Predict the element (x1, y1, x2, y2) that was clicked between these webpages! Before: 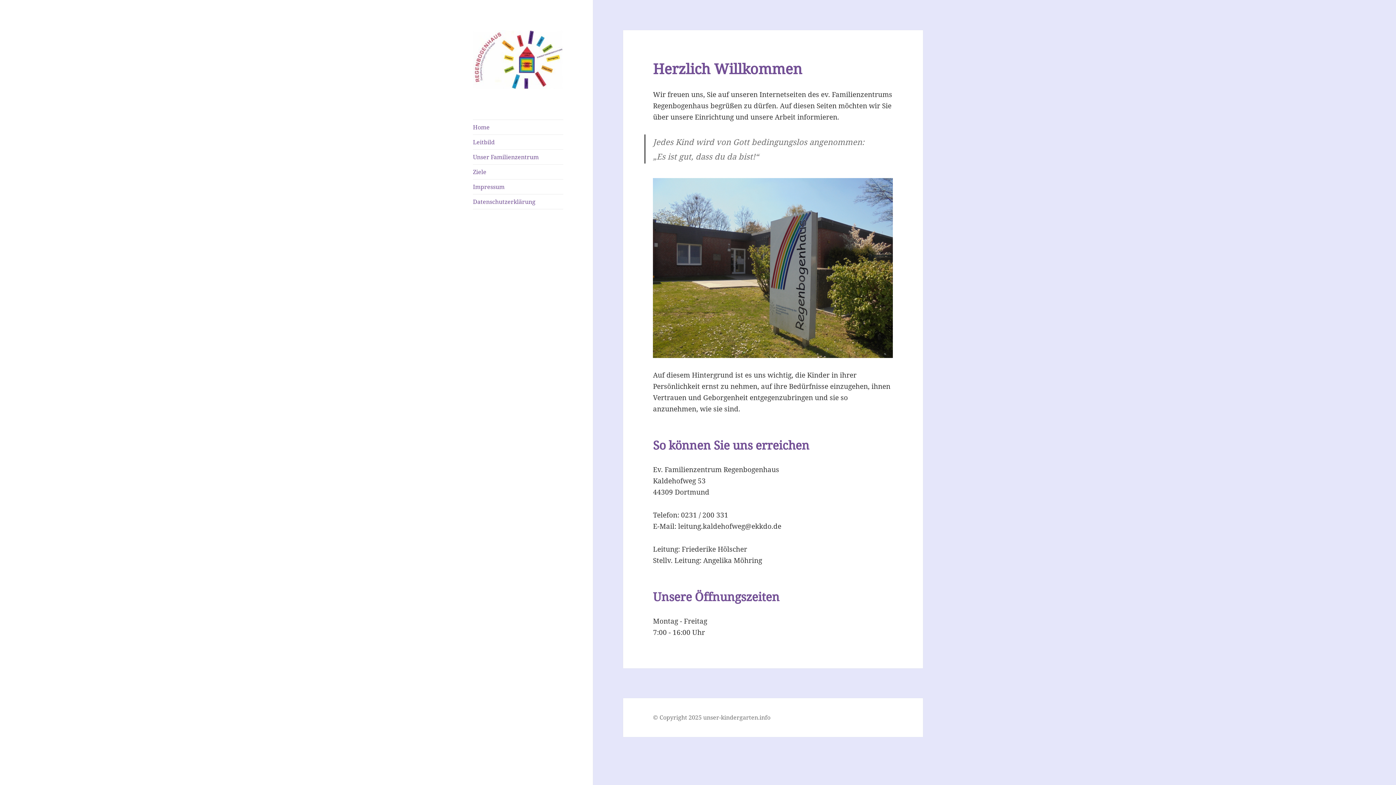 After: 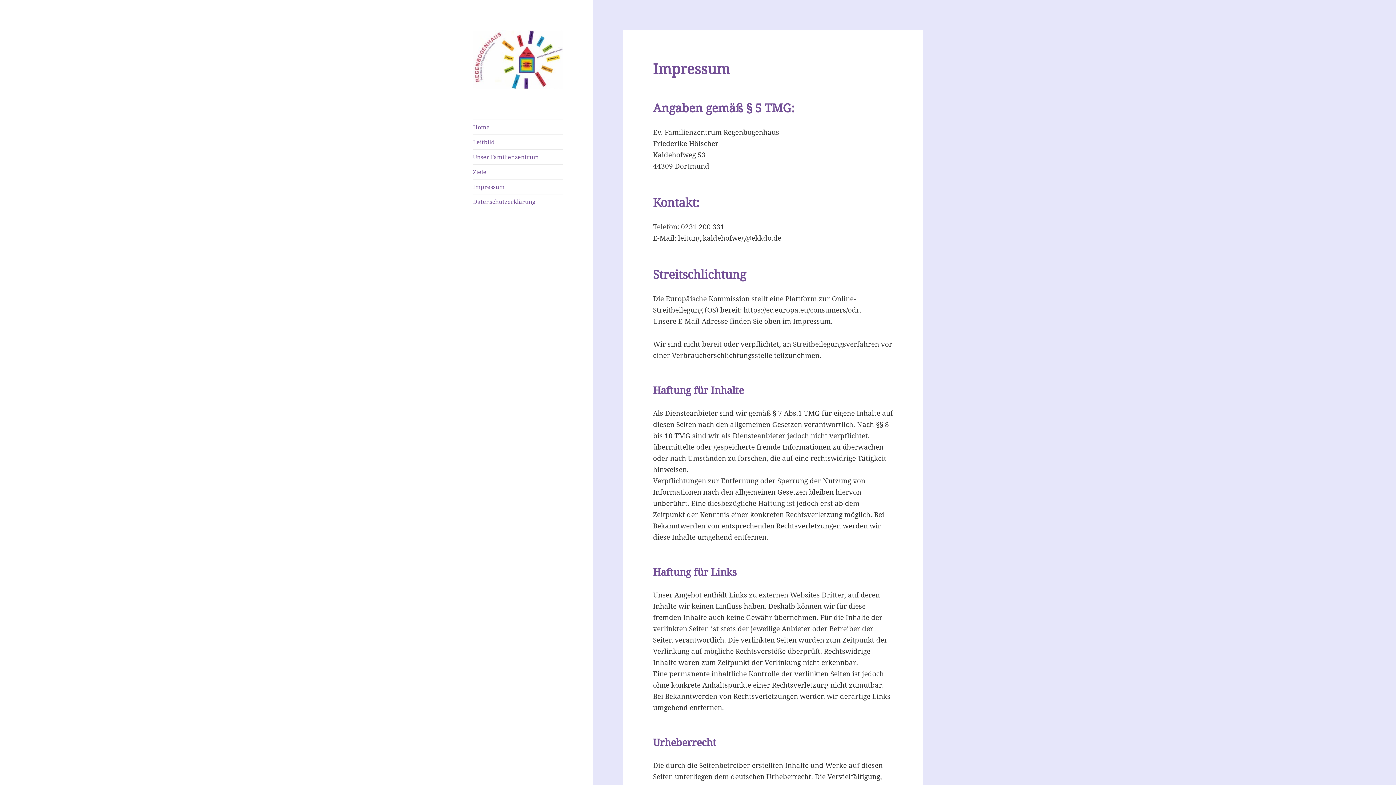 Action: bbox: (473, 179, 563, 194) label: Impressum